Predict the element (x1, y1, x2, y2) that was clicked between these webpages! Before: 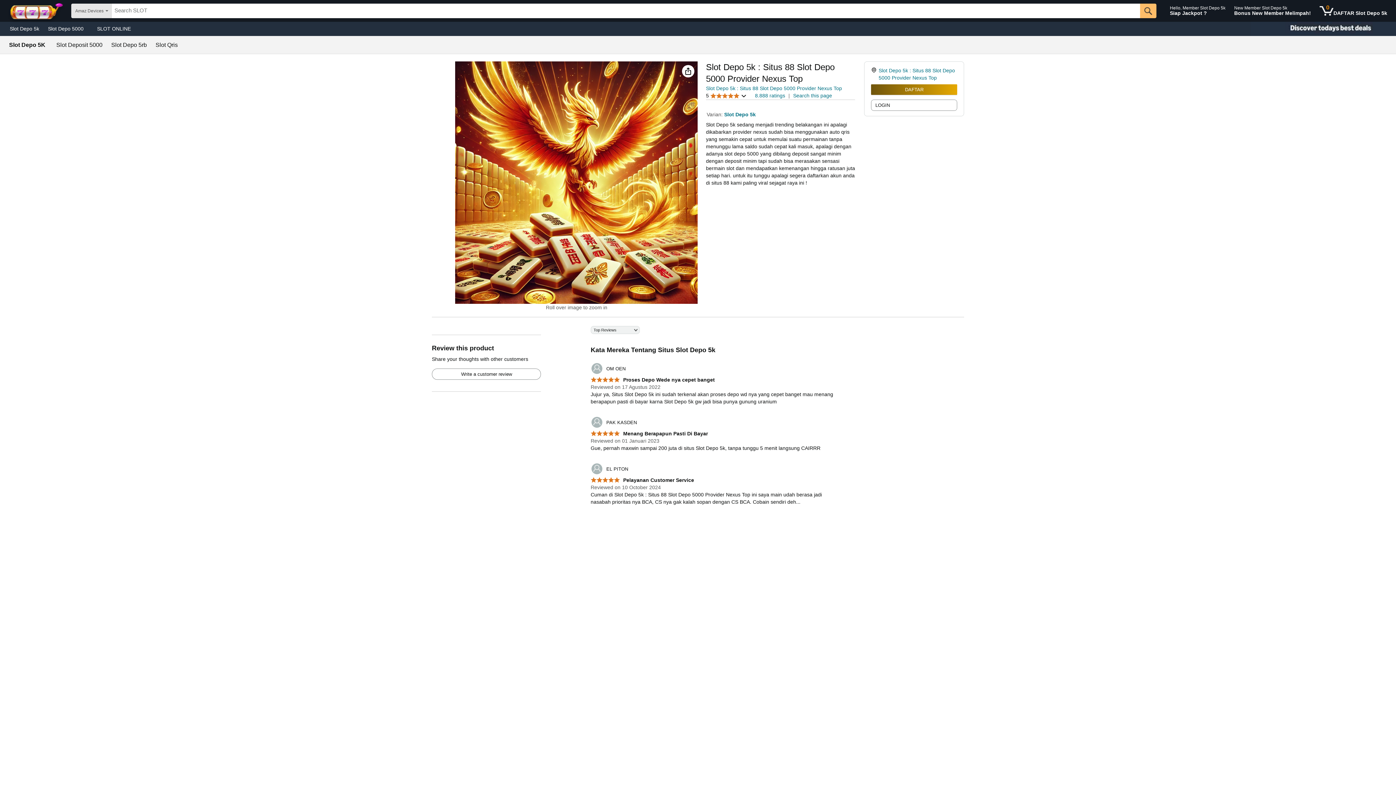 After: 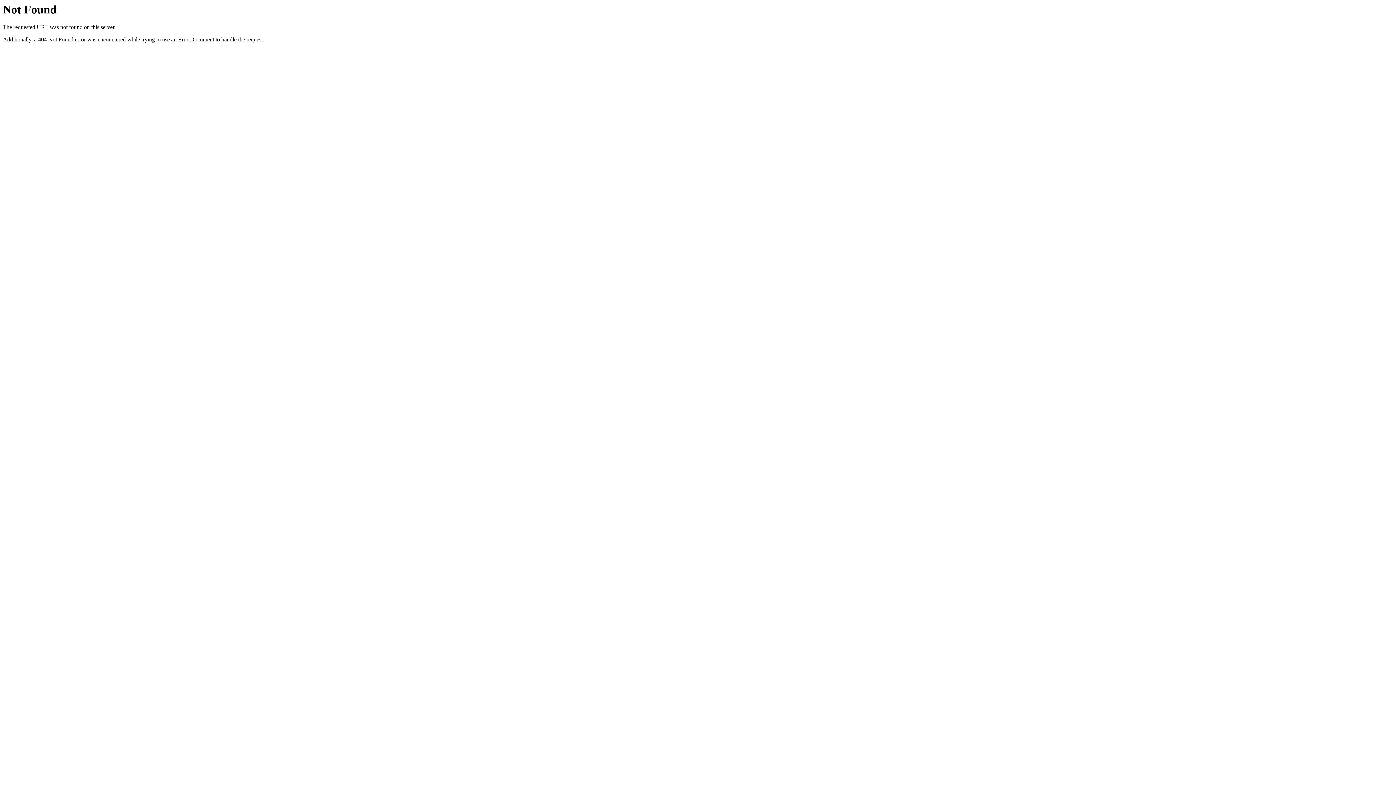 Action: bbox: (590, 477, 694, 483) label:  Pelayanan Customer Service